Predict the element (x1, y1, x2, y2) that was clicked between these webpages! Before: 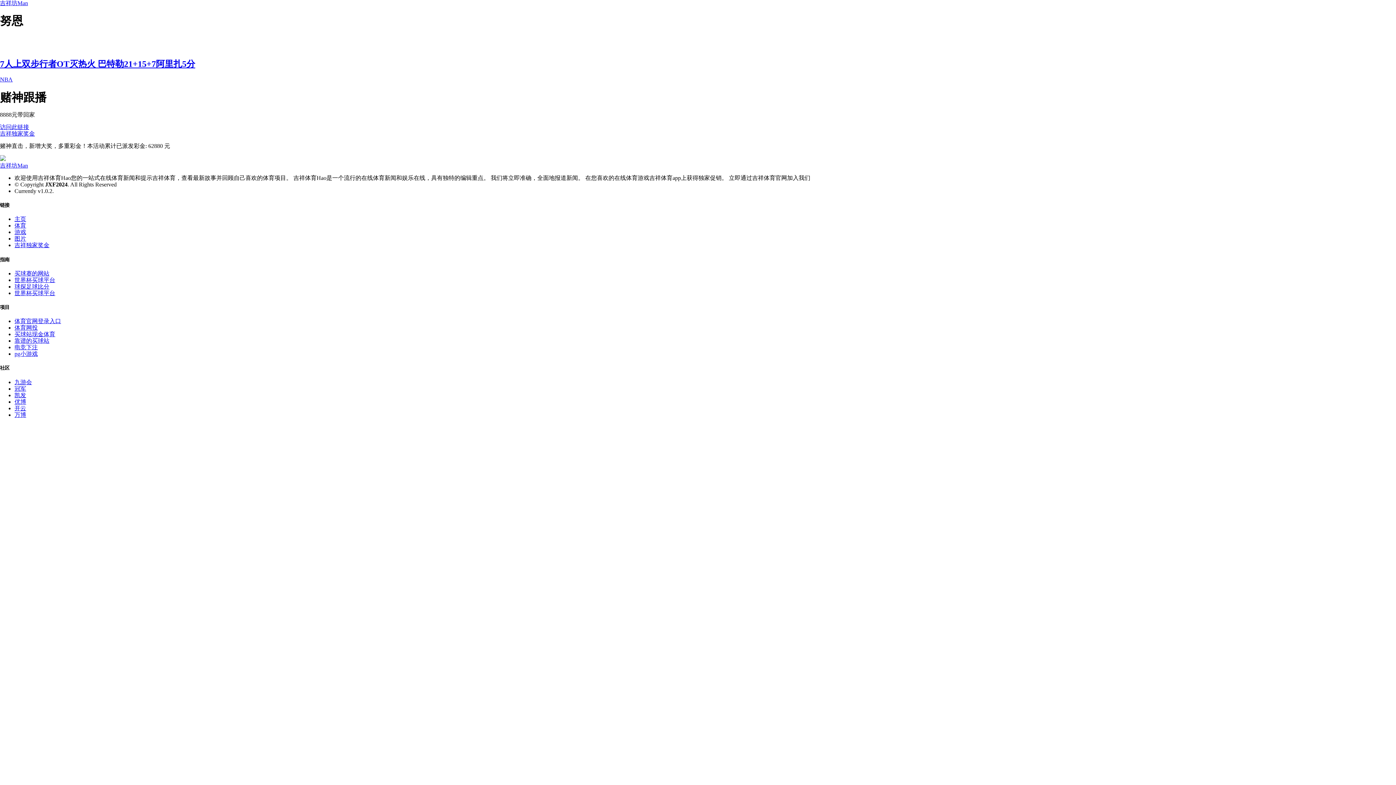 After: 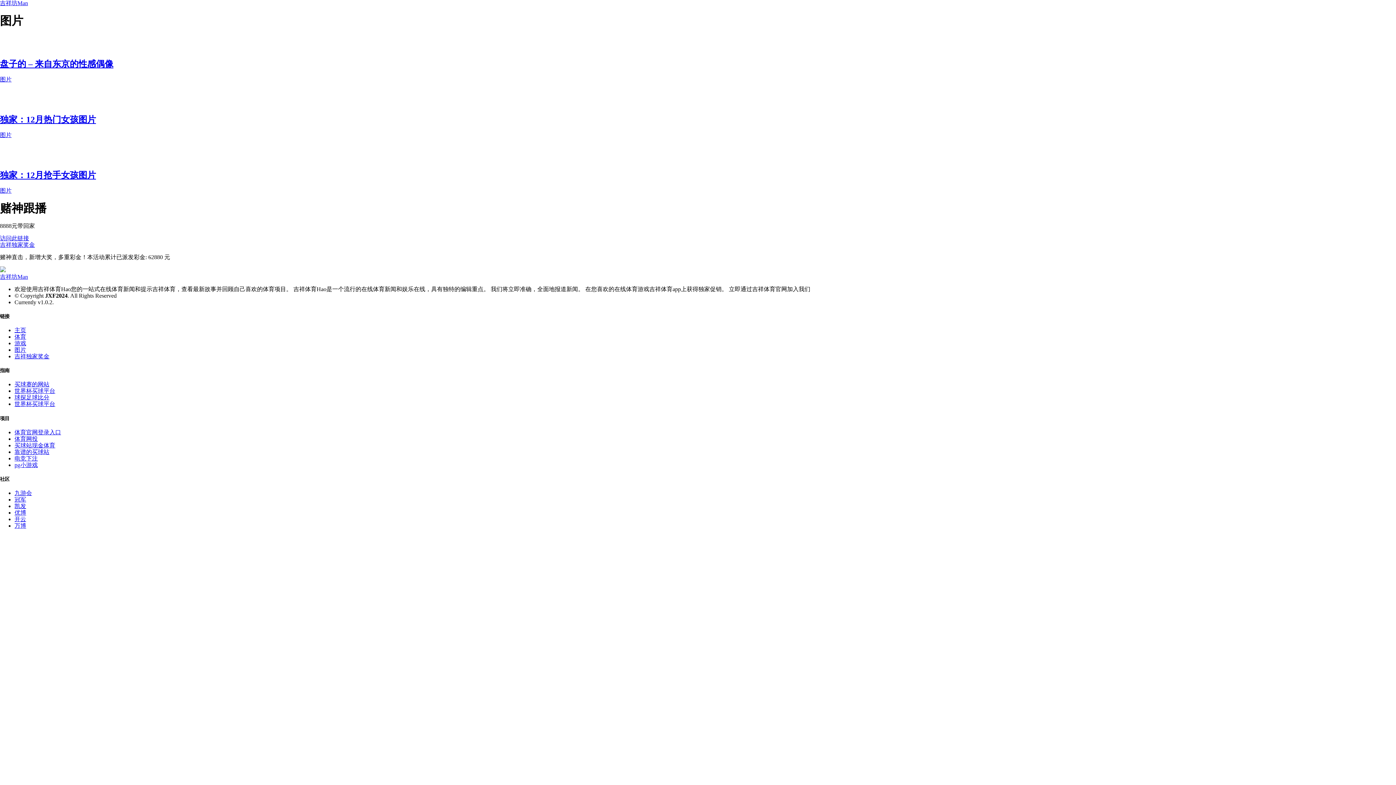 Action: label: 图片 bbox: (14, 235, 26, 241)